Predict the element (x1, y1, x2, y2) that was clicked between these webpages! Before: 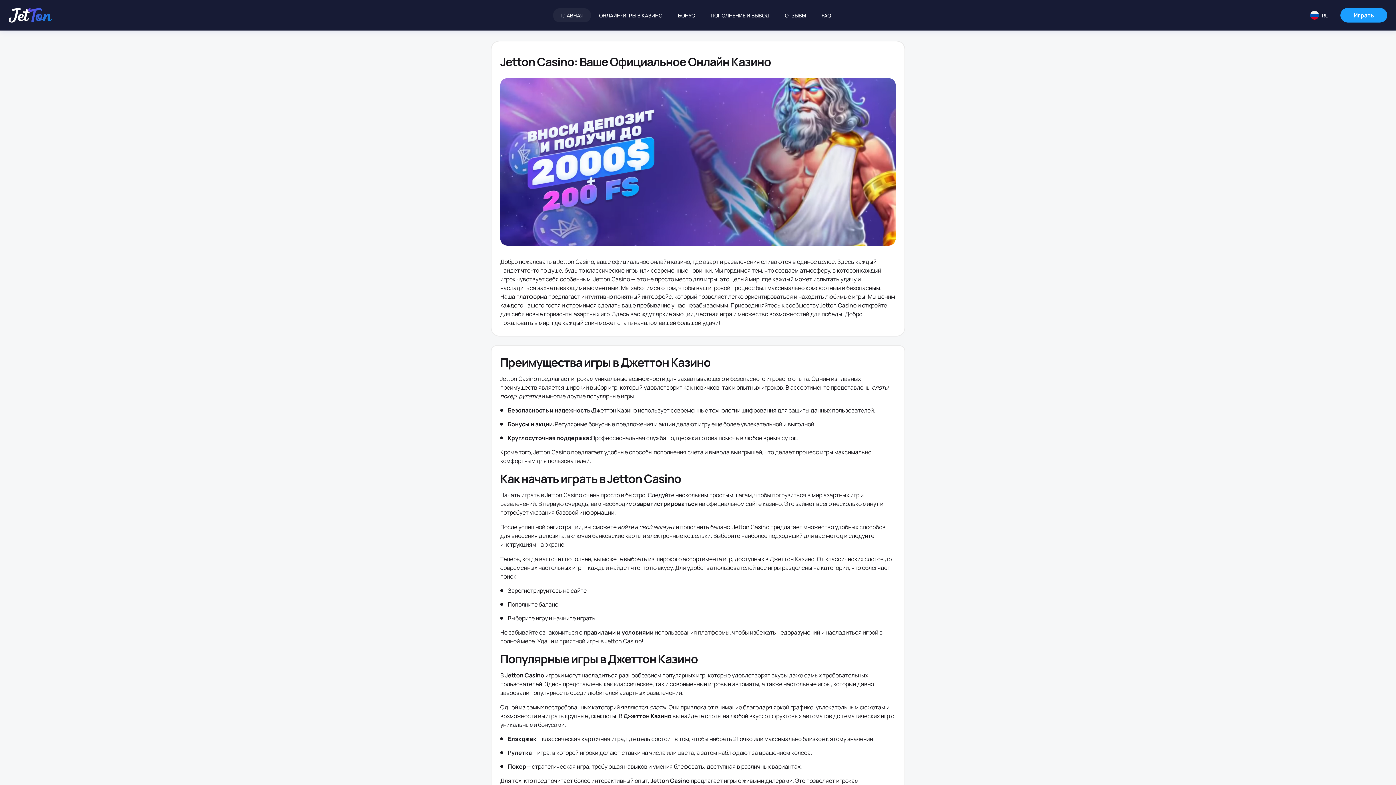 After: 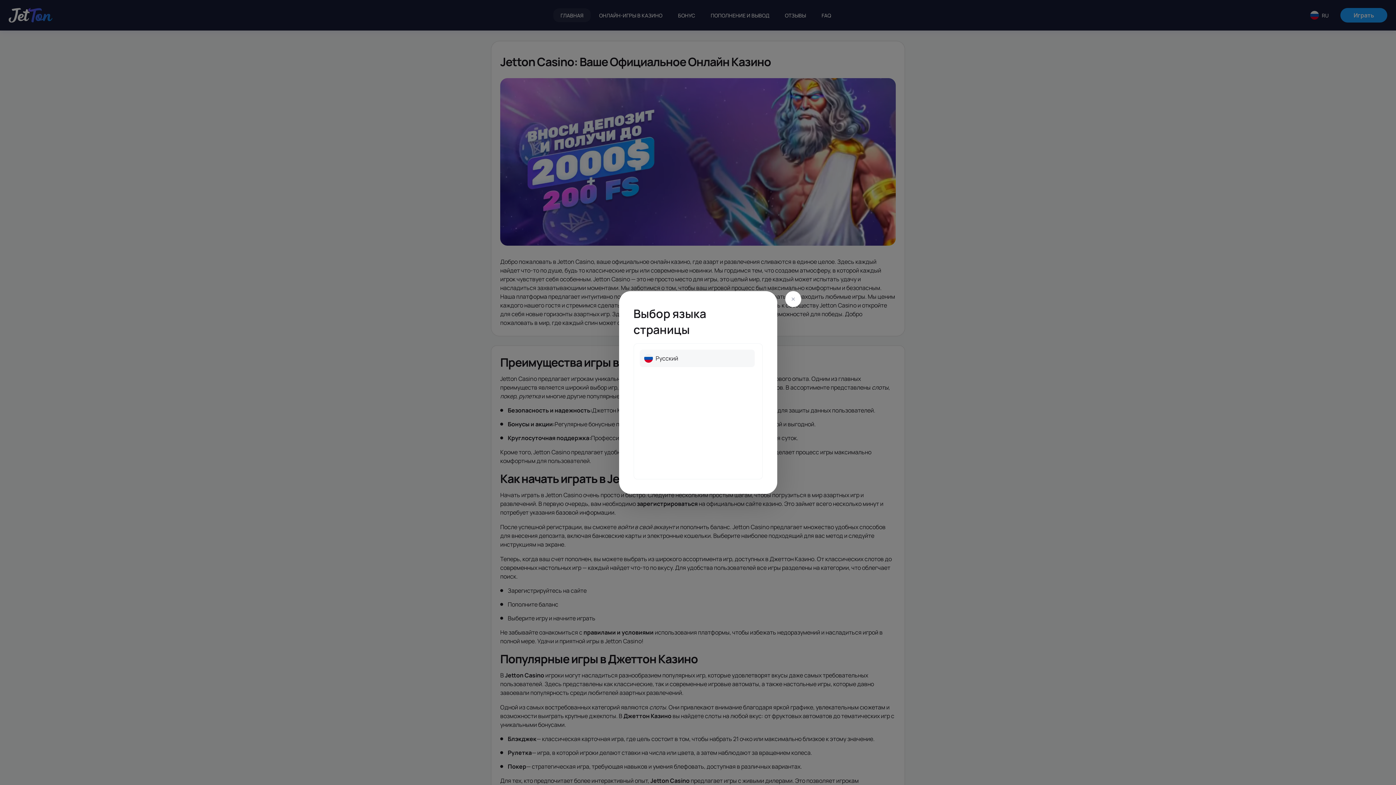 Action: bbox: (1310, 5, 1334, 24) label: Смена языка страницы
RU